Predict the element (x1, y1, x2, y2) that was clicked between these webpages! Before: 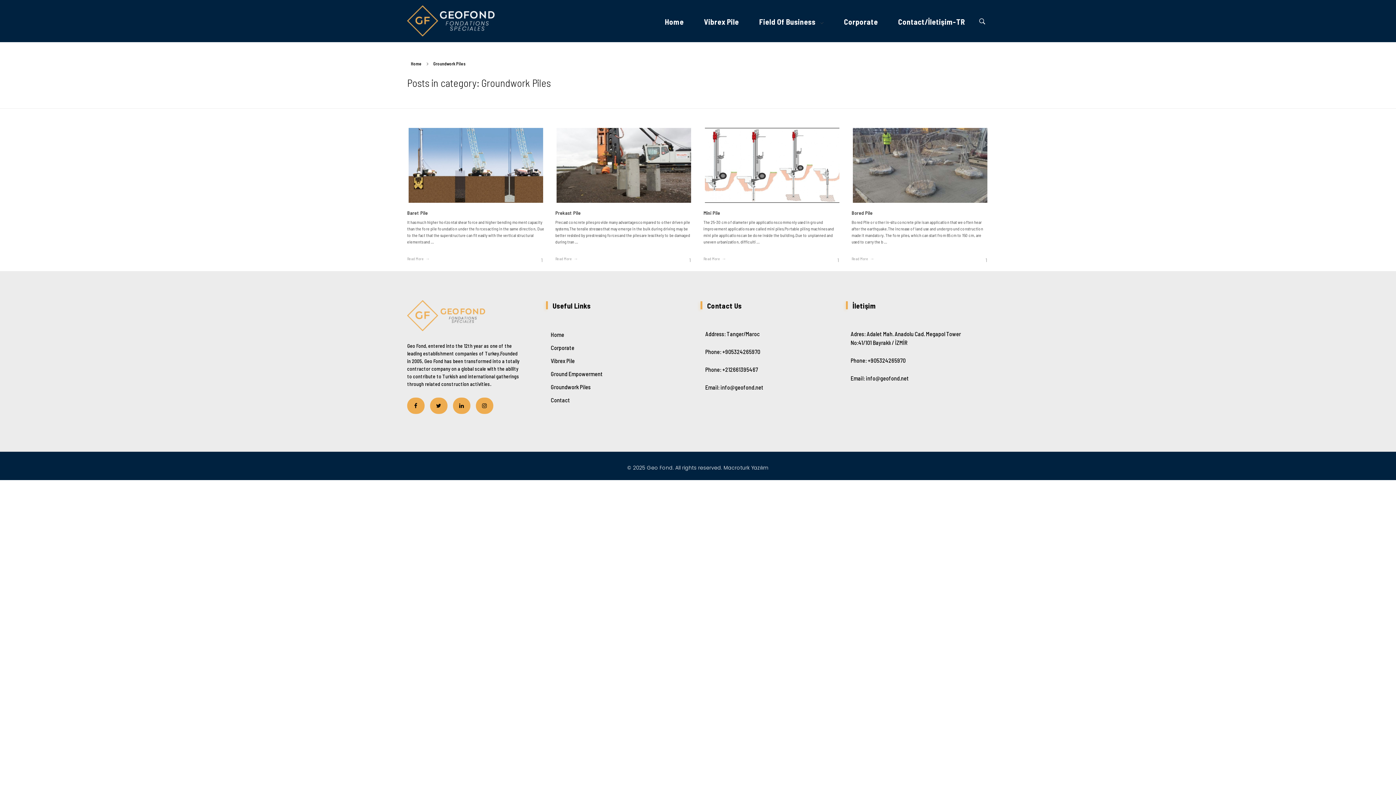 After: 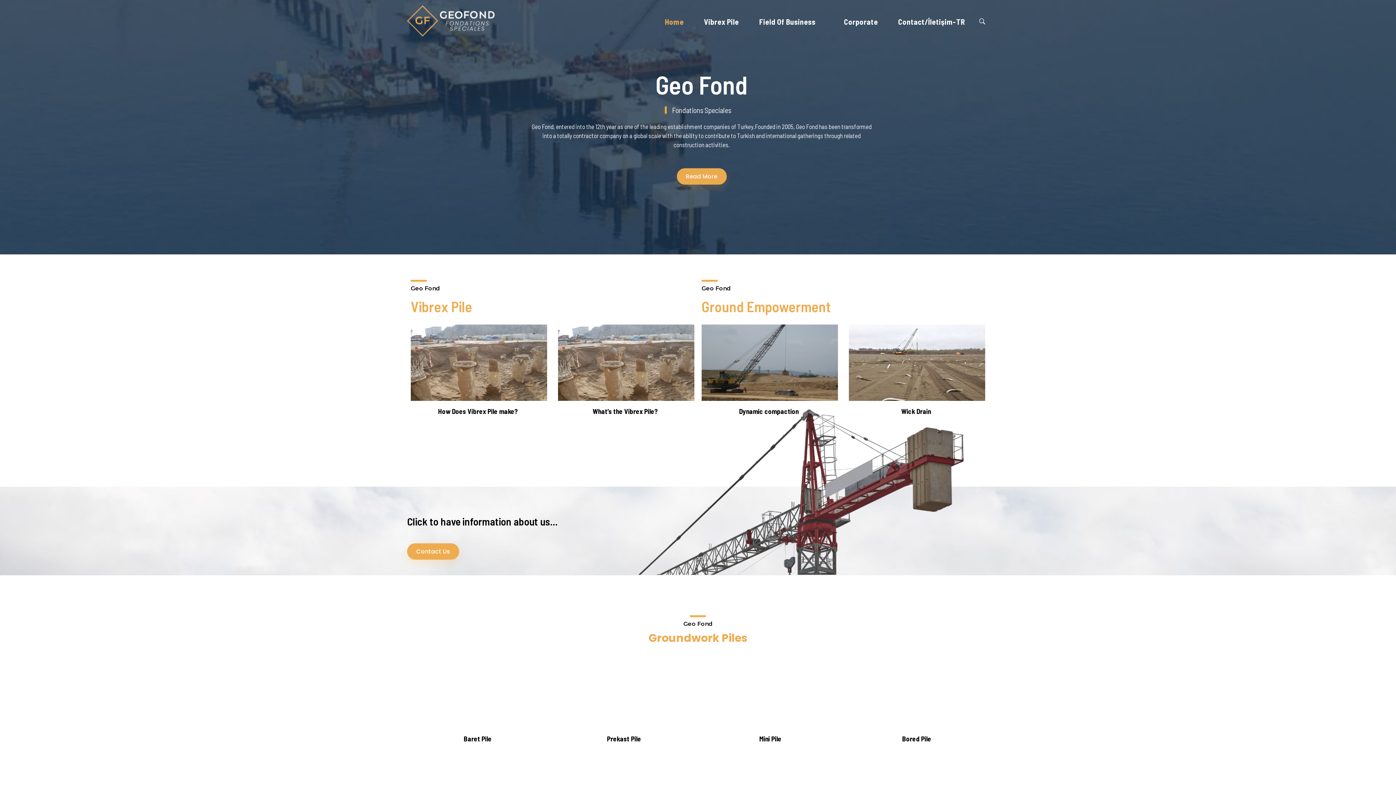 Action: label: Home bbox: (410, 61, 421, 66)